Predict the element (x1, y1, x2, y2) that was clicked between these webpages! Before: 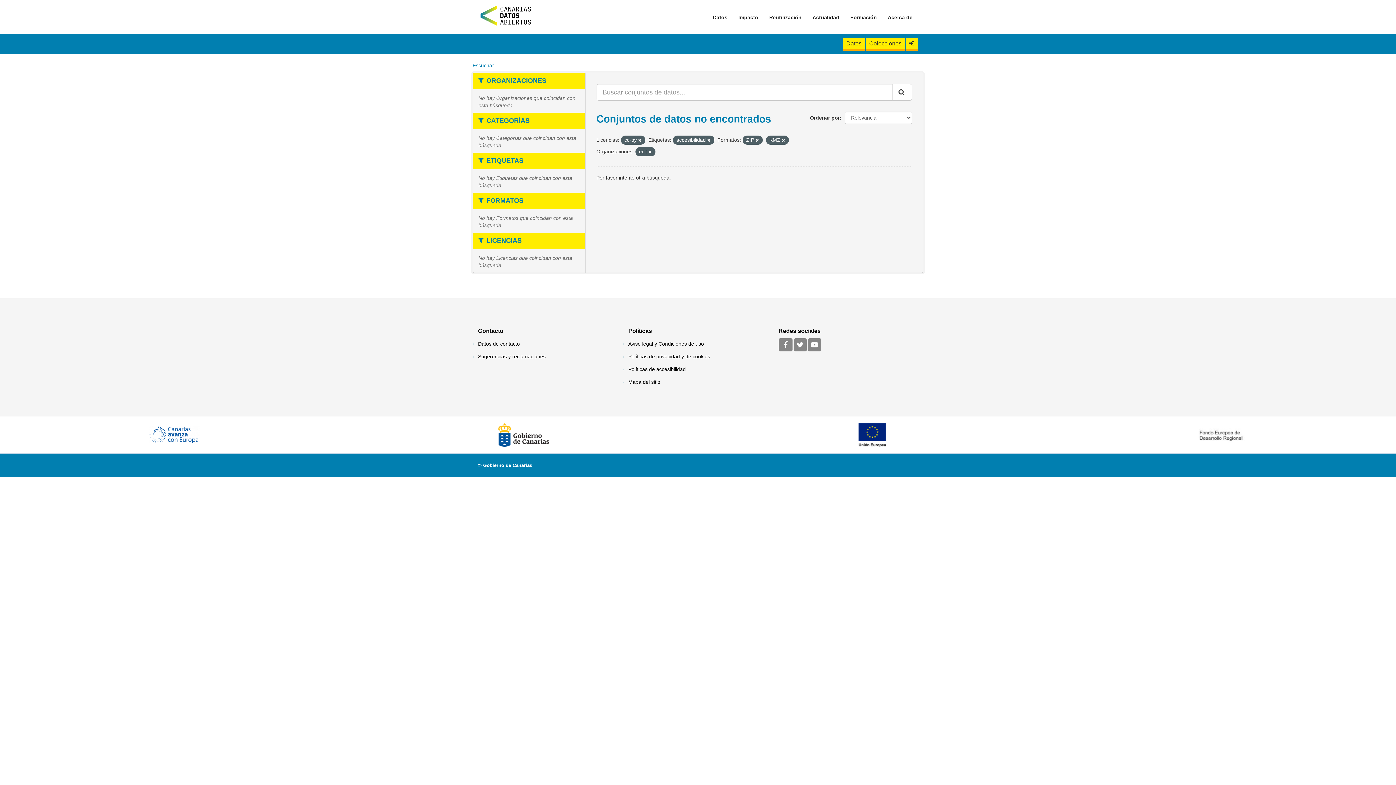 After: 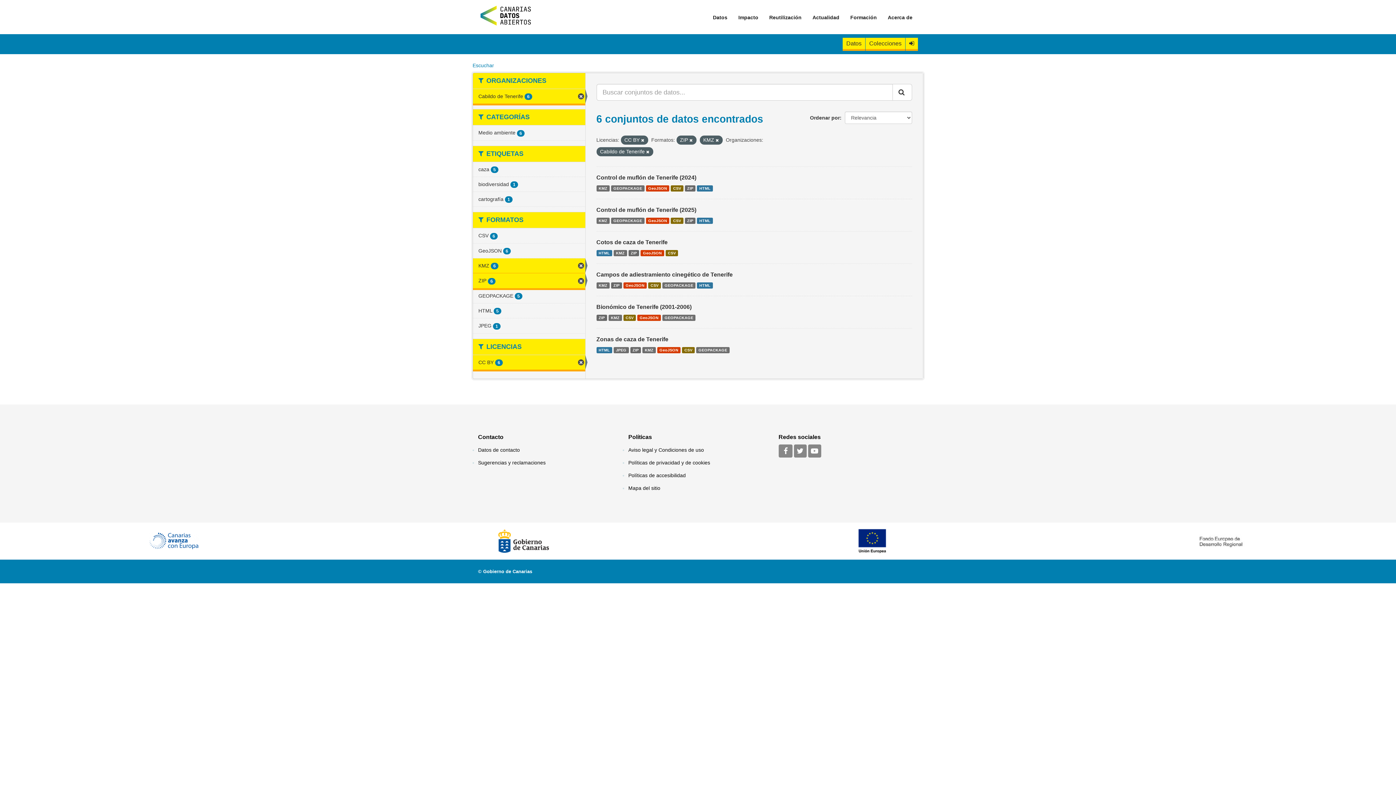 Action: bbox: (707, 138, 710, 142)